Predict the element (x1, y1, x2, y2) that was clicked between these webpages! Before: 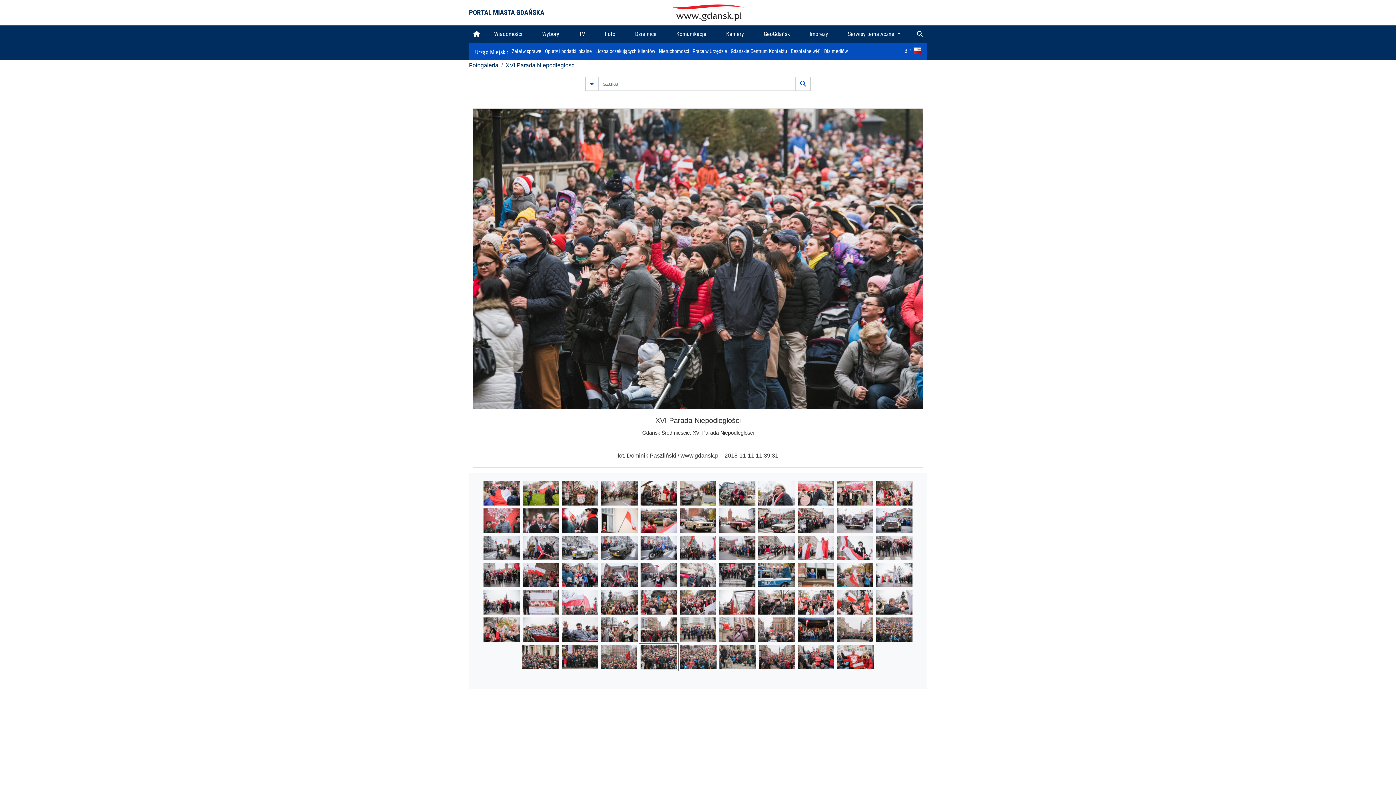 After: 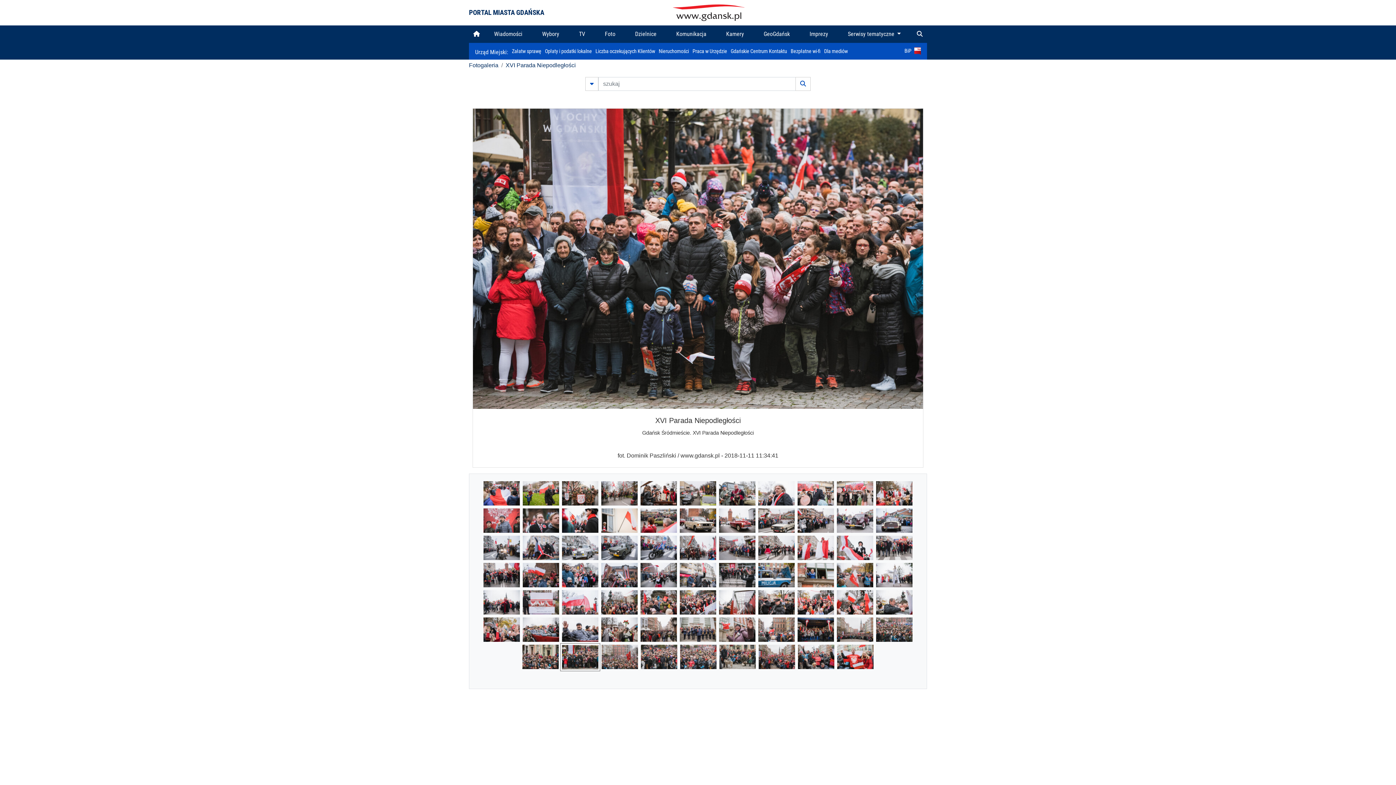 Action: bbox: (561, 653, 598, 659)